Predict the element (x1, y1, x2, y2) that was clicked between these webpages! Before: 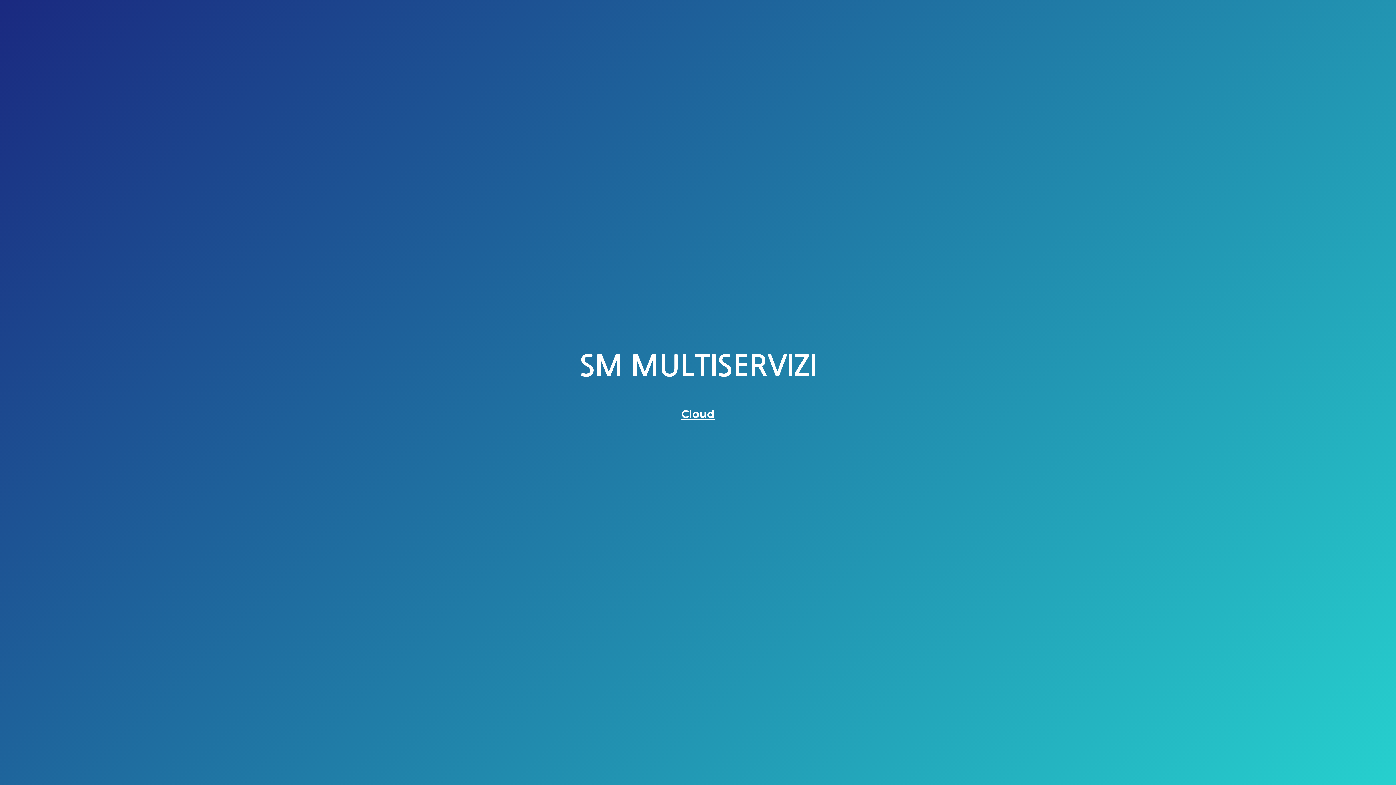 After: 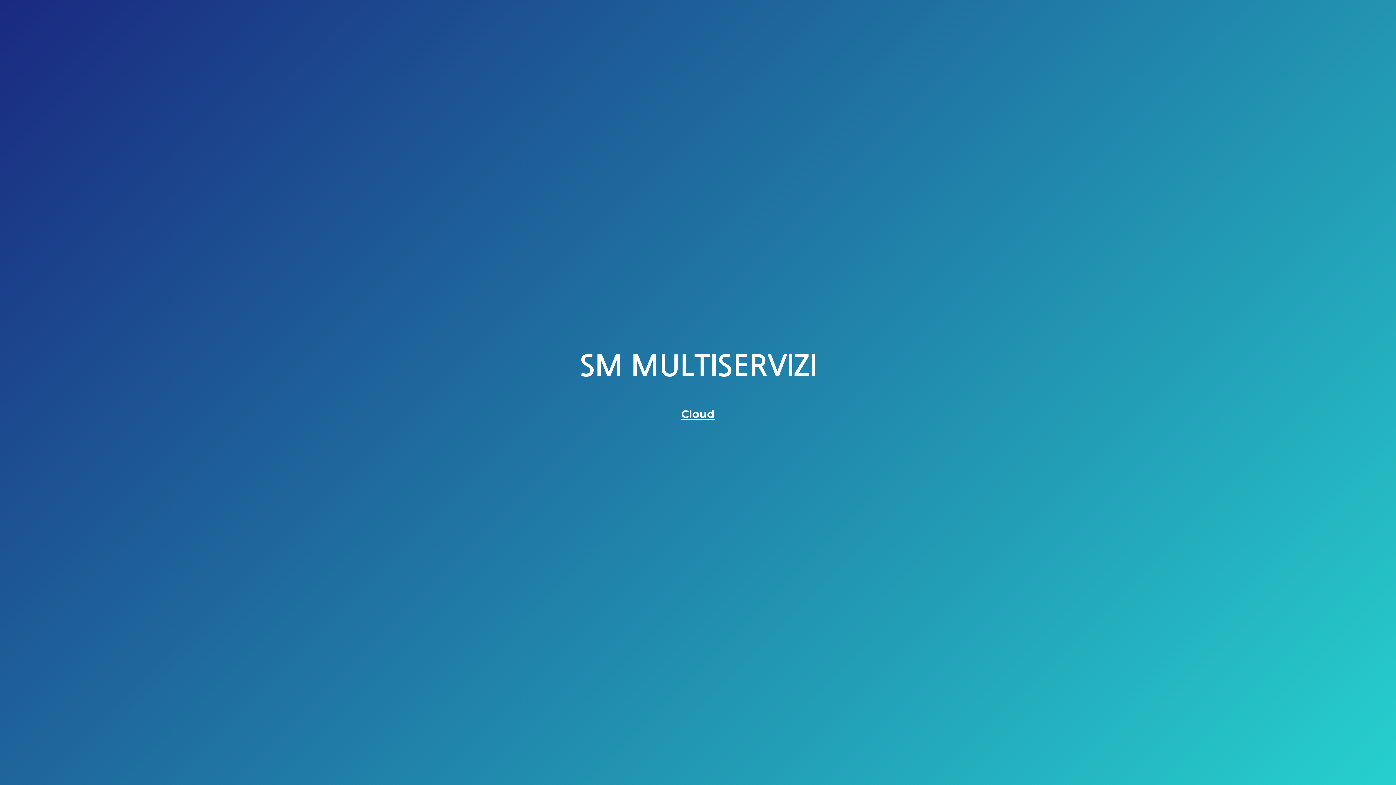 Action: bbox: (579, 362, 816, 380) label: SM MULTISERVIZI